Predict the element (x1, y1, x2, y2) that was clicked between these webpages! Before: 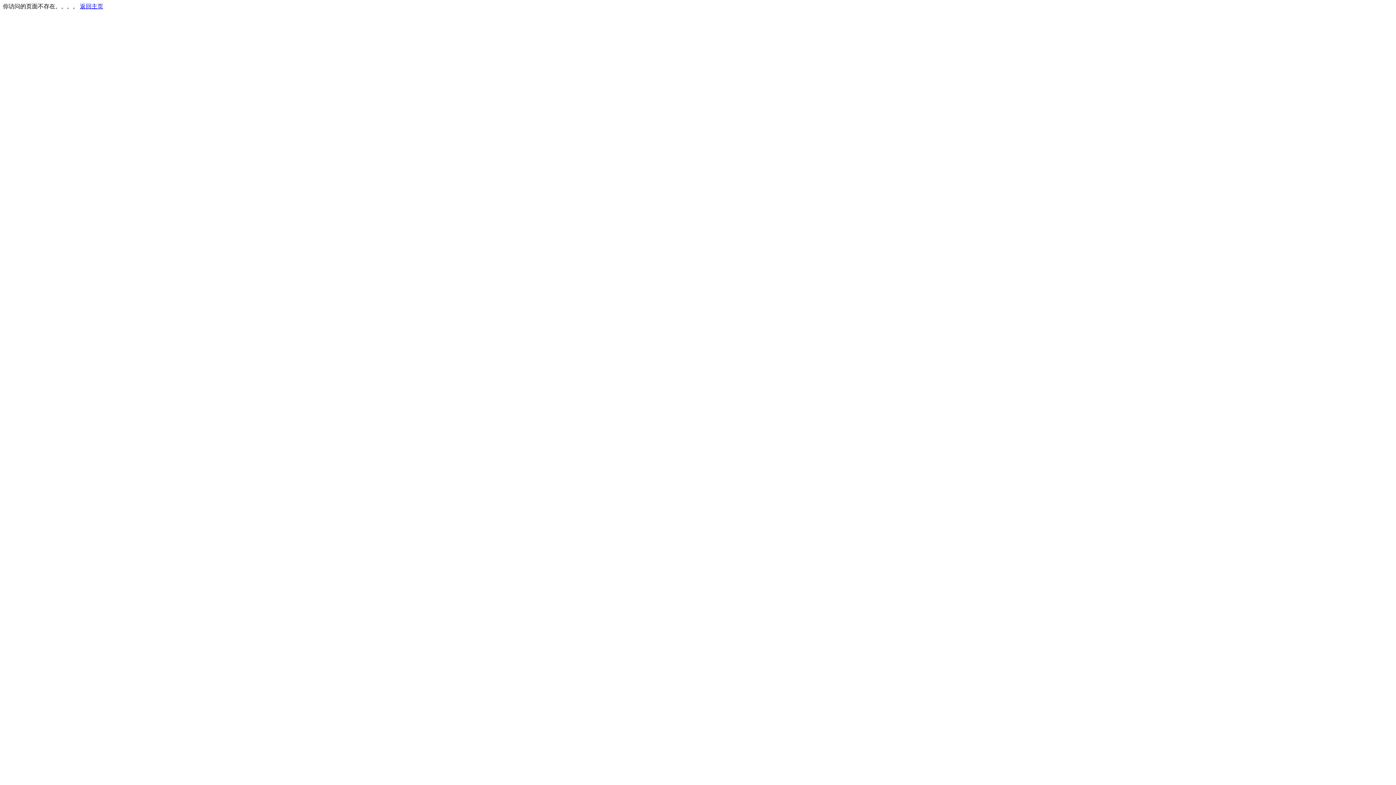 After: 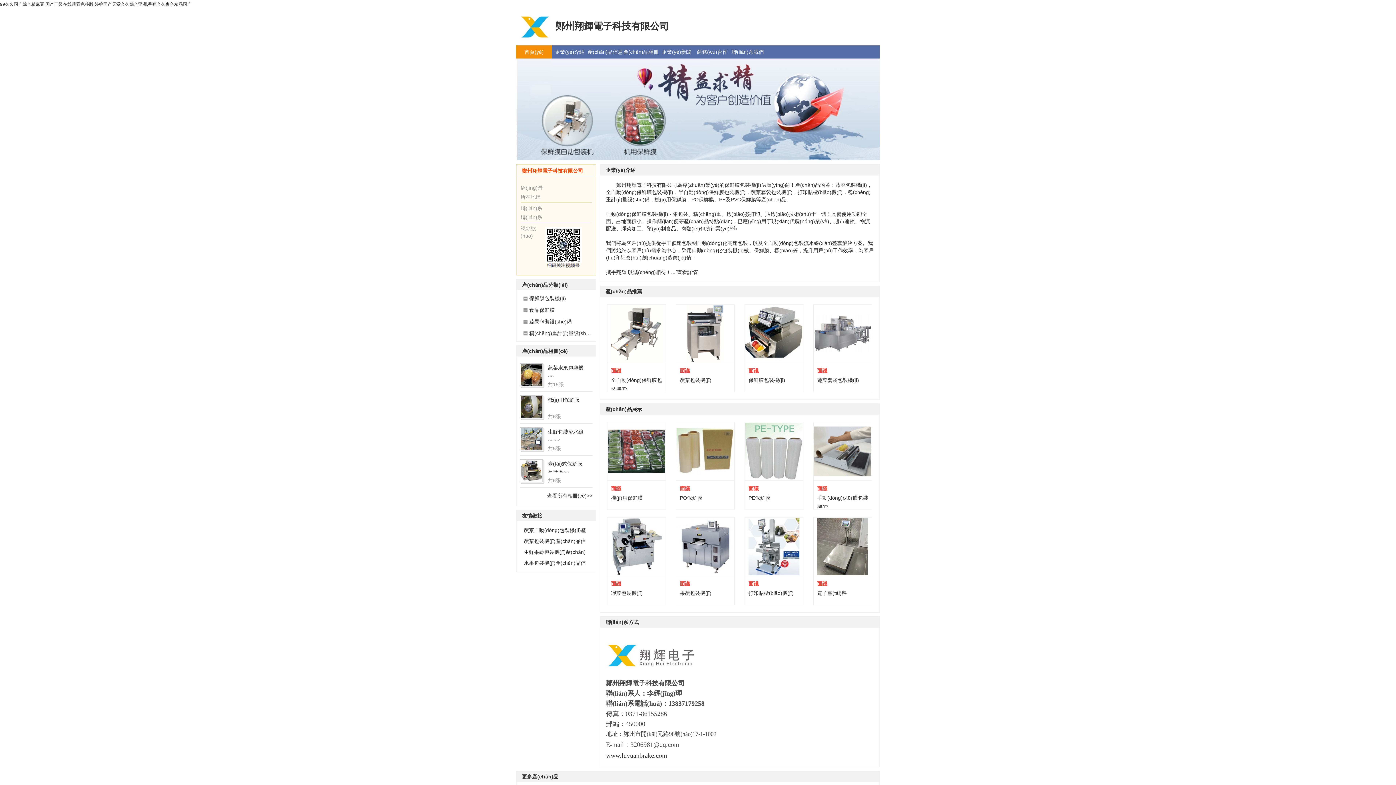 Action: label: 返回主页 bbox: (80, 3, 103, 9)